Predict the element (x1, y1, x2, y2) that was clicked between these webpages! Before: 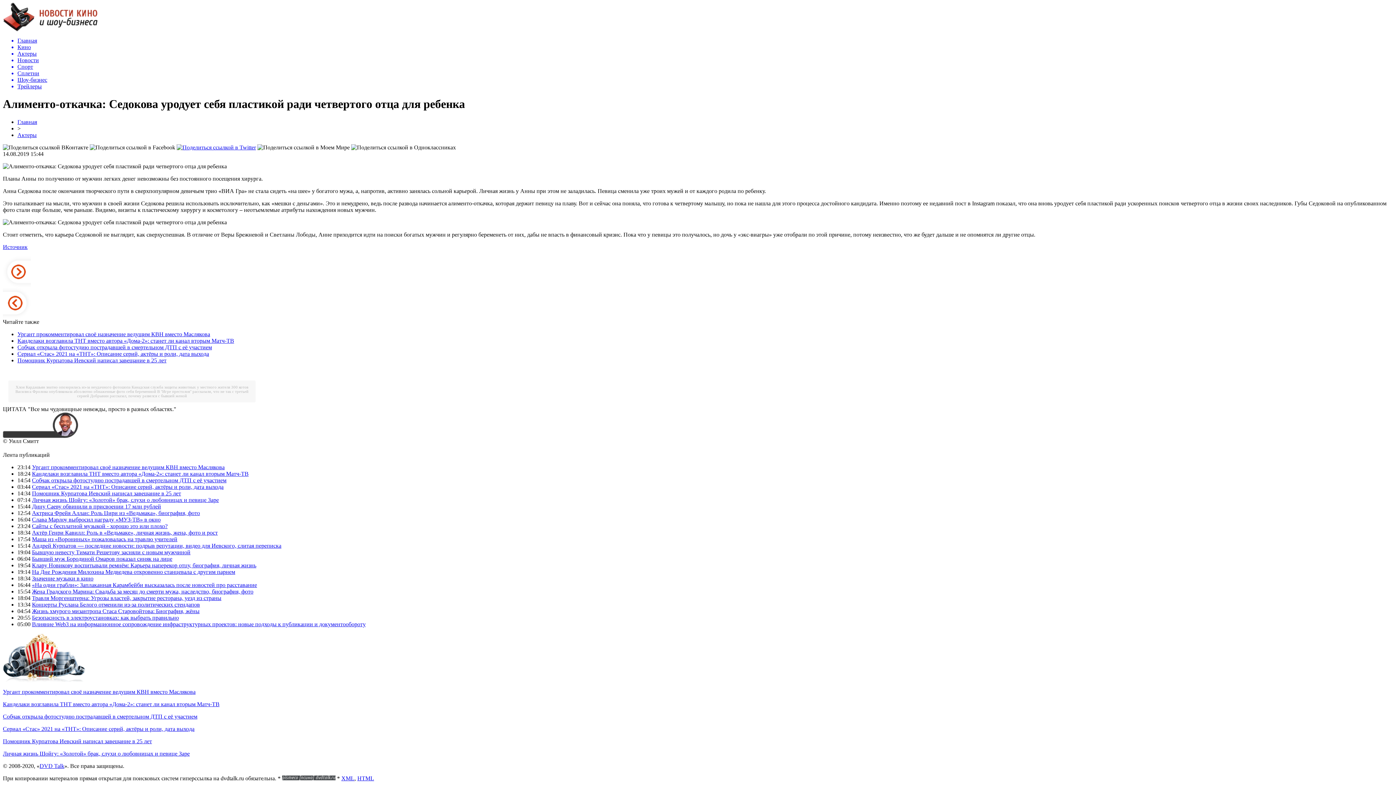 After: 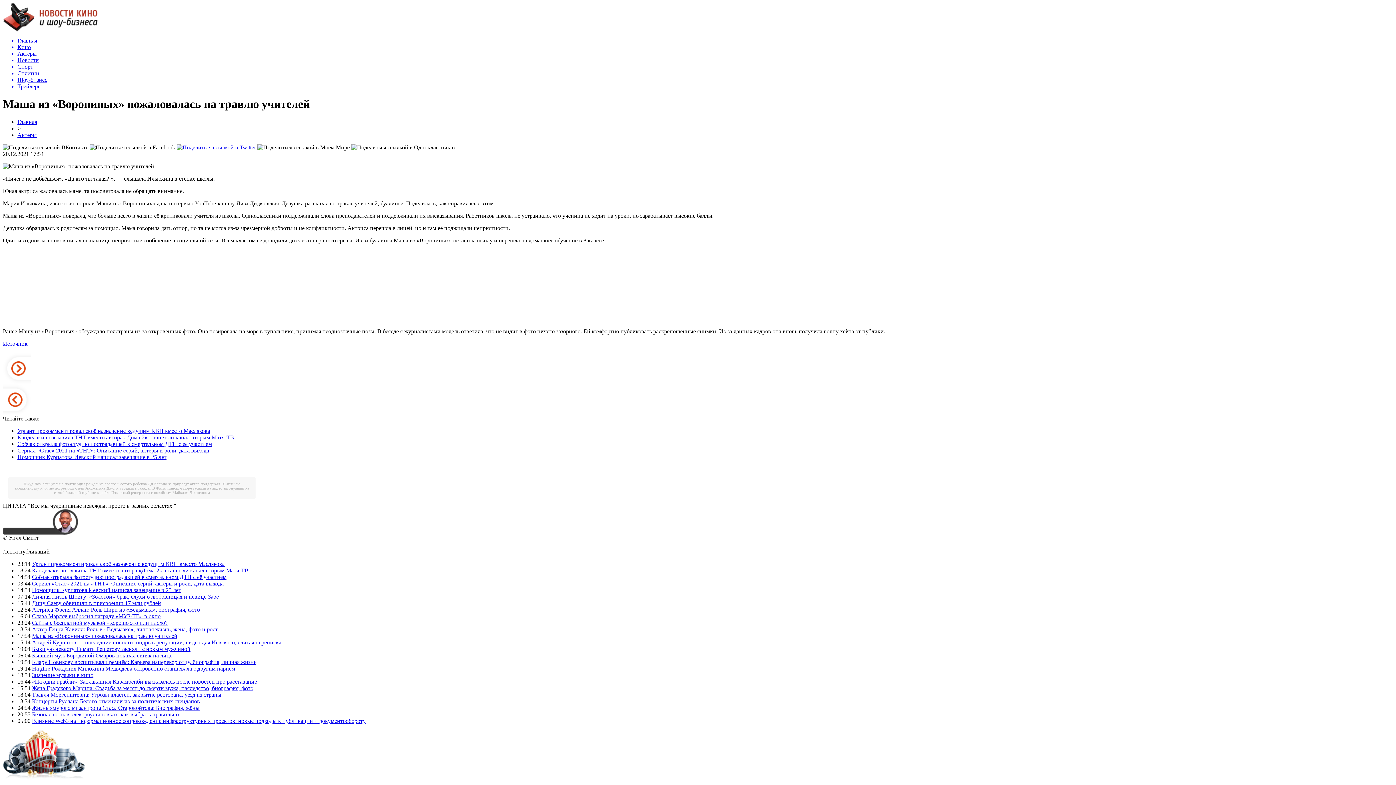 Action: bbox: (32, 536, 177, 542) label: Маша из «Ворониных» пожаловалась на травлю учителей